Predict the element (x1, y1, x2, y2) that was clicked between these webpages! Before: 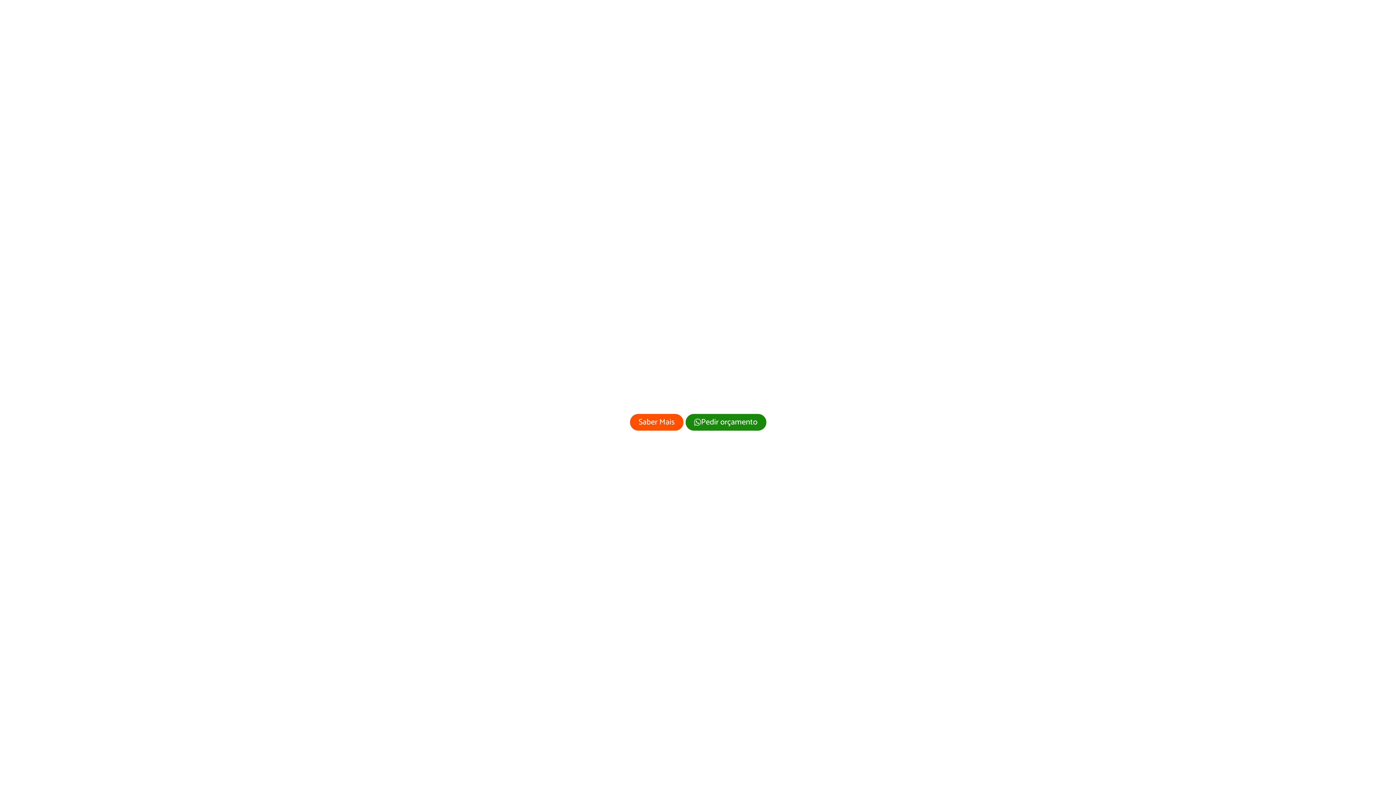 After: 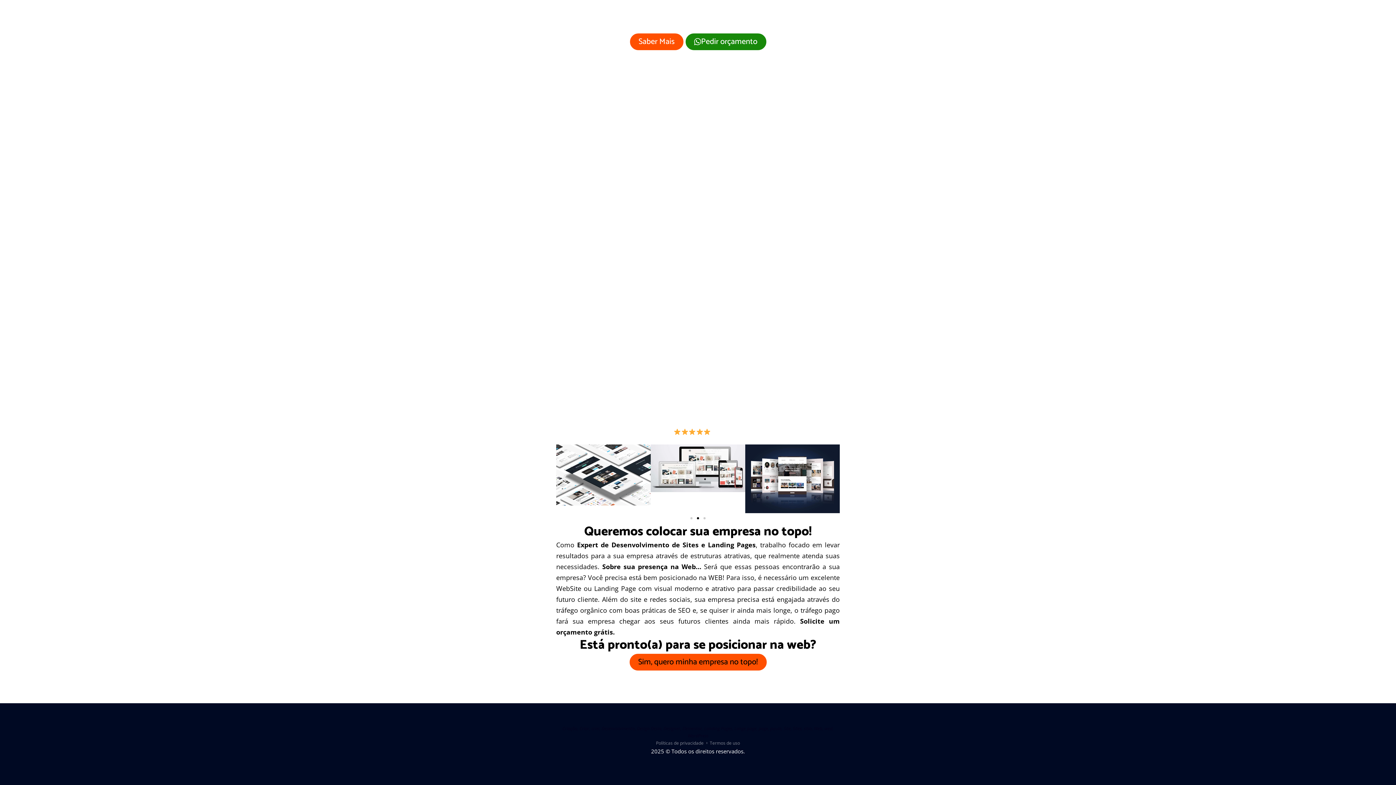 Action: bbox: (628, 413, 684, 432) label: Saber Mais